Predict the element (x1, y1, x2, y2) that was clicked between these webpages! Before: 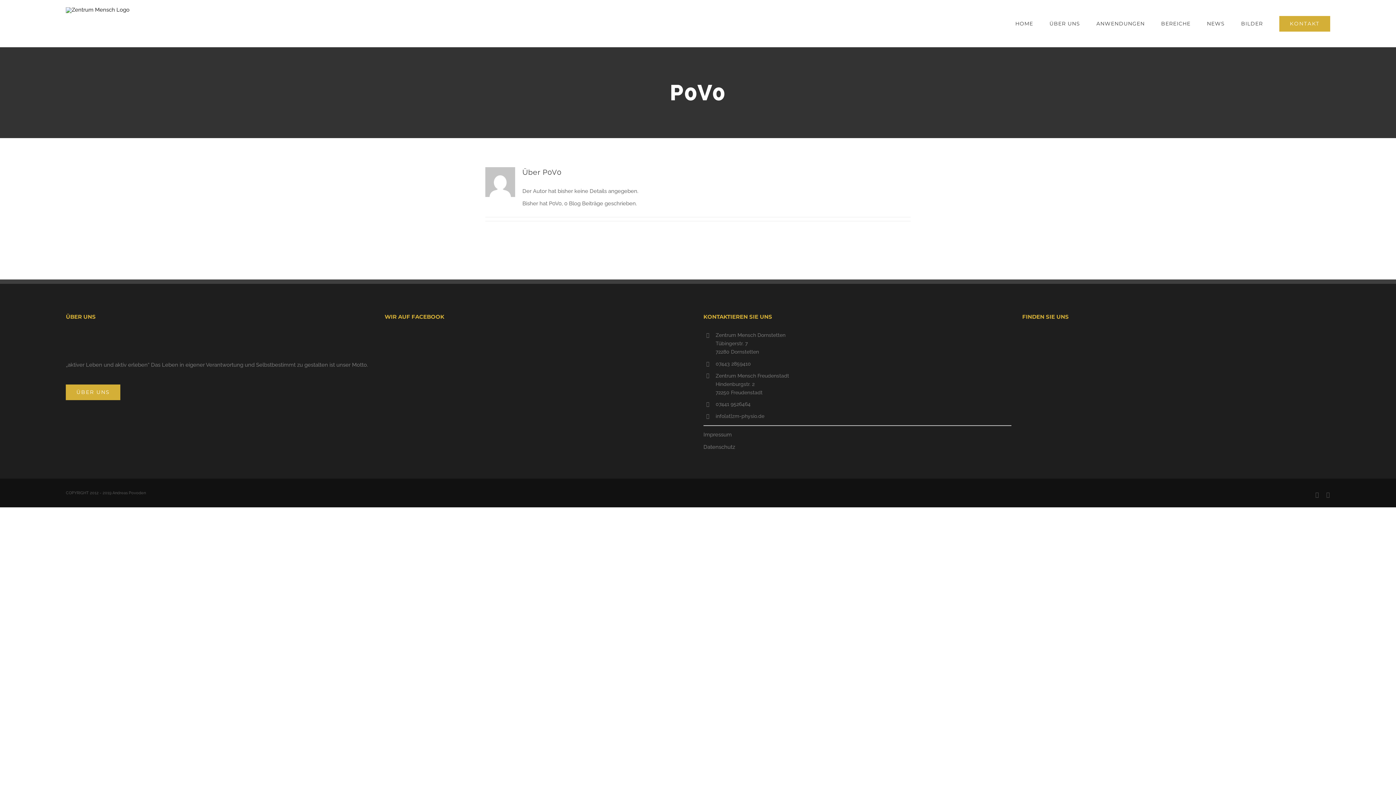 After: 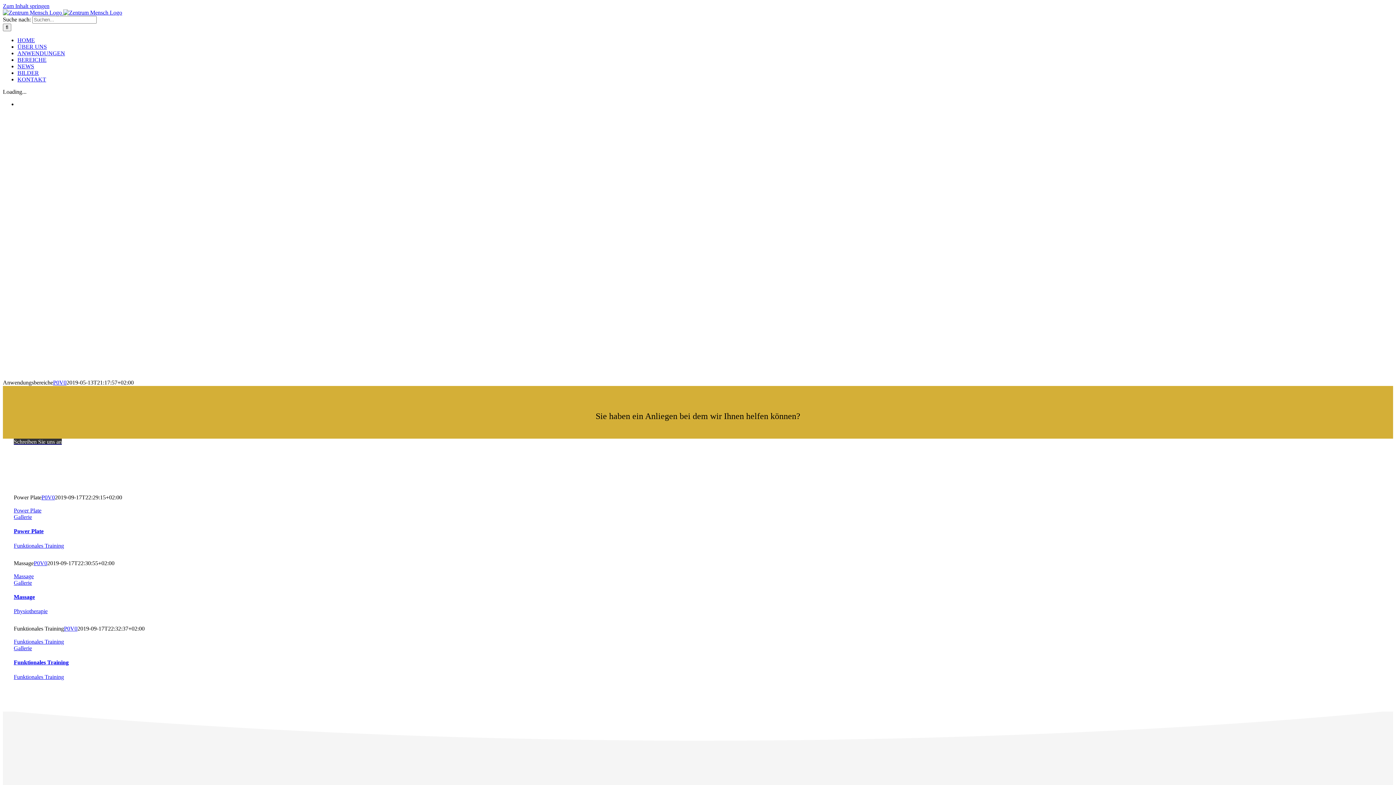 Action: bbox: (1161, 0, 1190, 47) label: BEREICHE